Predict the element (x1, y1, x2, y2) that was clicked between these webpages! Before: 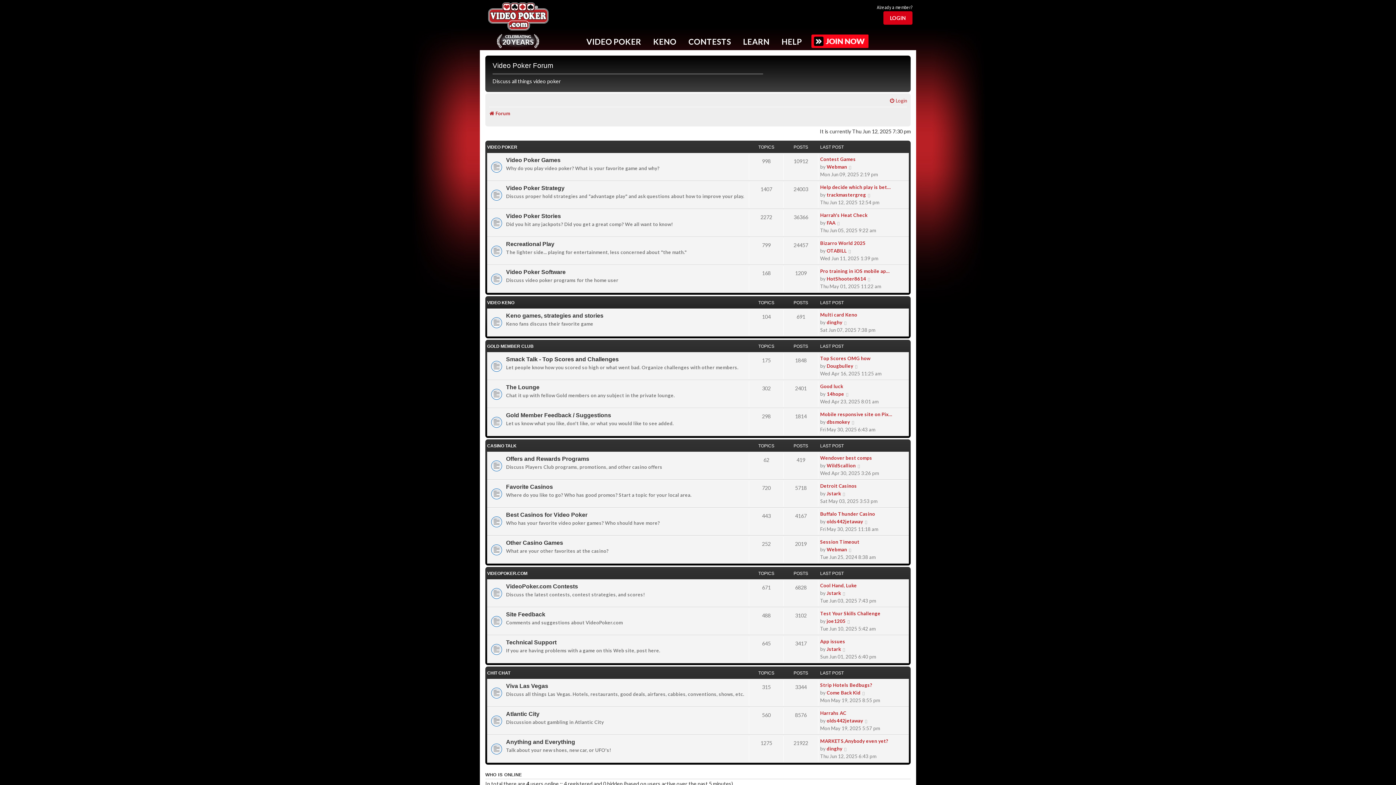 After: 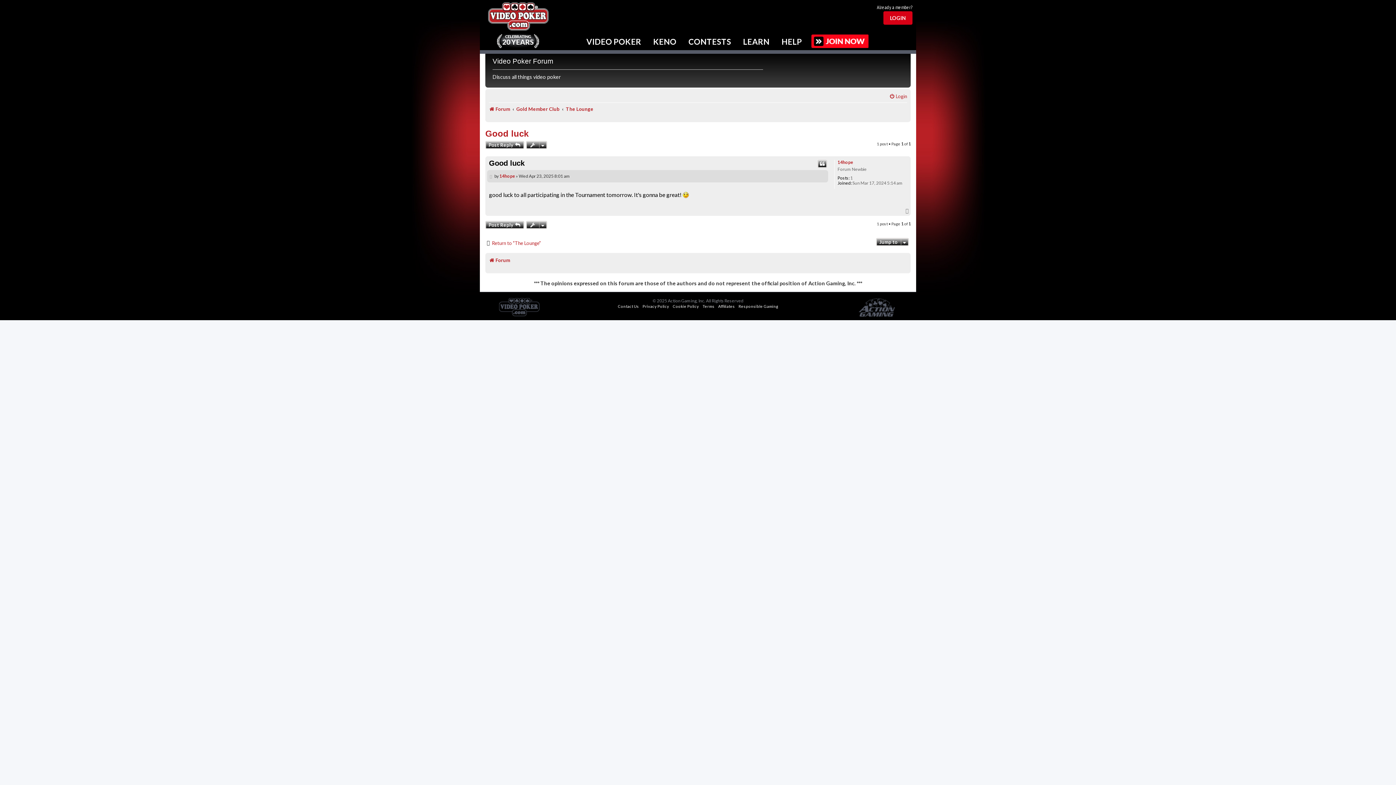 Action: label: View the latest post bbox: (845, 390, 850, 398)